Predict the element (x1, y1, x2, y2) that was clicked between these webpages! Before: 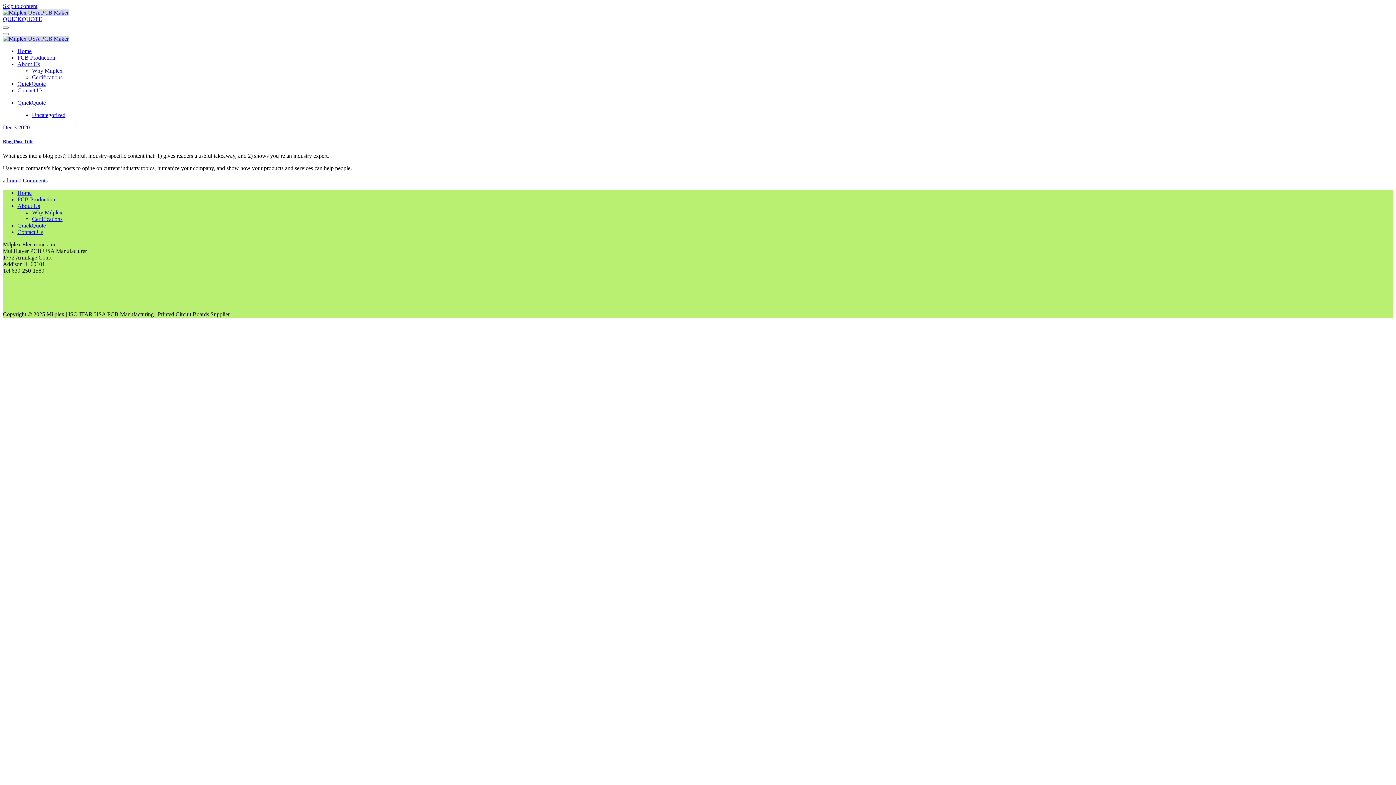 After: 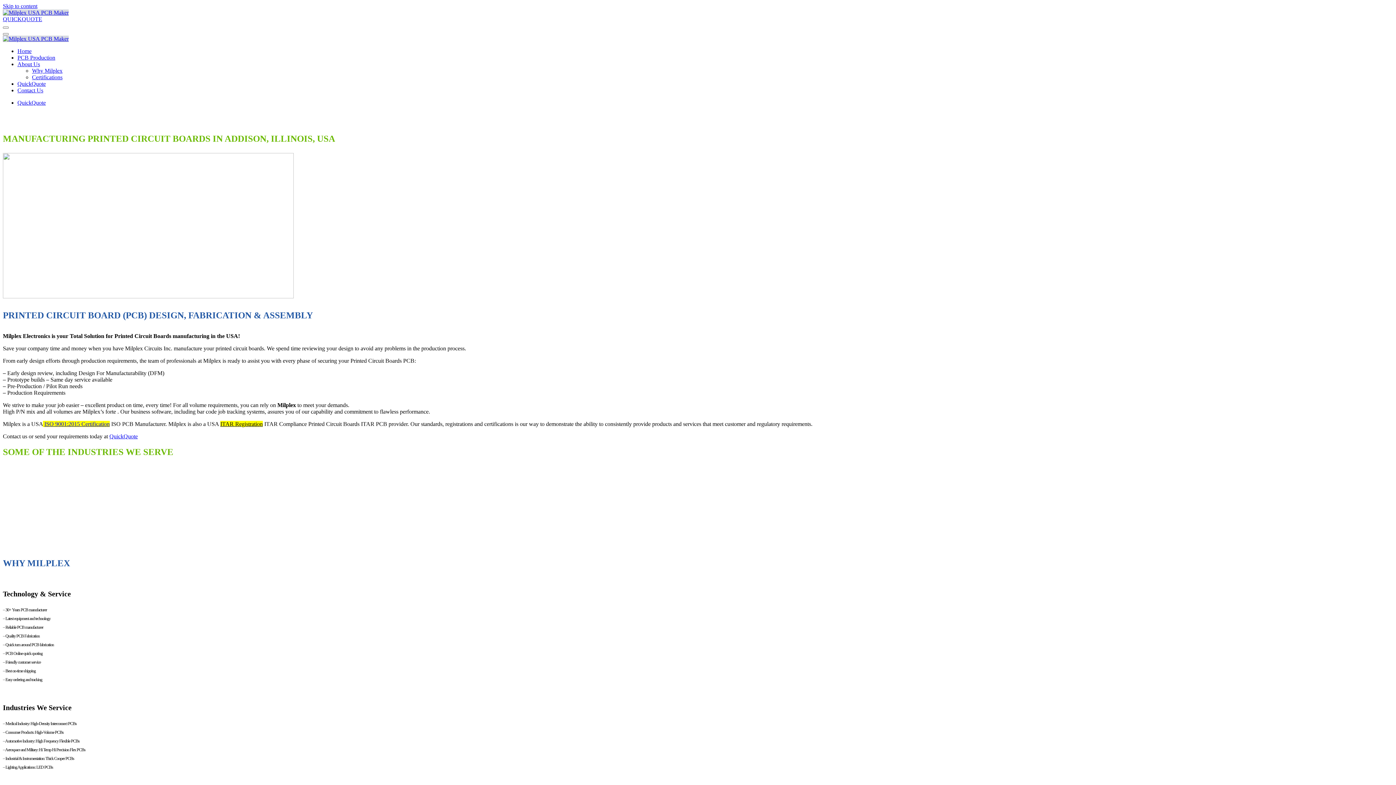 Action: bbox: (2, 35, 68, 41)